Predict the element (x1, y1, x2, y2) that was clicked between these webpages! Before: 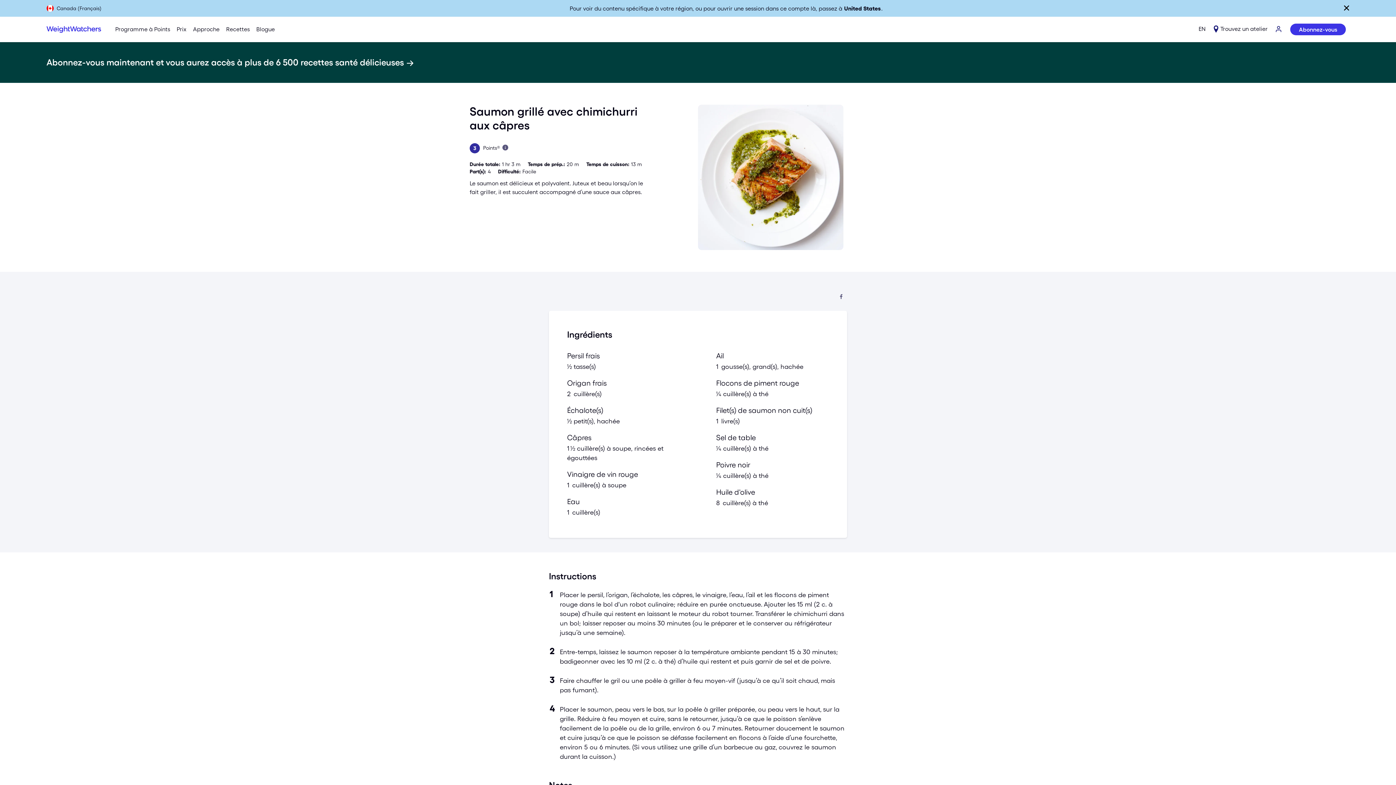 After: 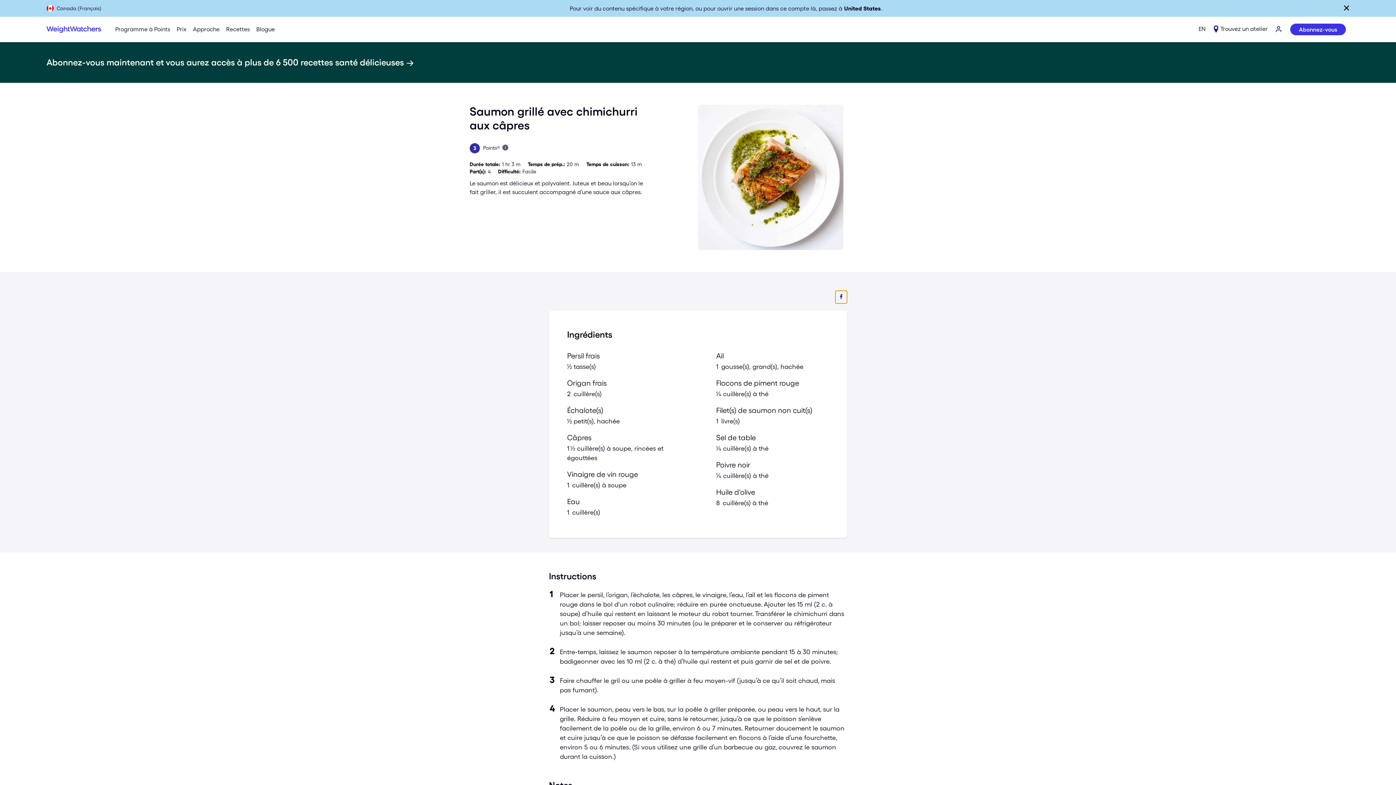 Action: label: Partager sur Facebook bbox: (835, 290, 847, 303)